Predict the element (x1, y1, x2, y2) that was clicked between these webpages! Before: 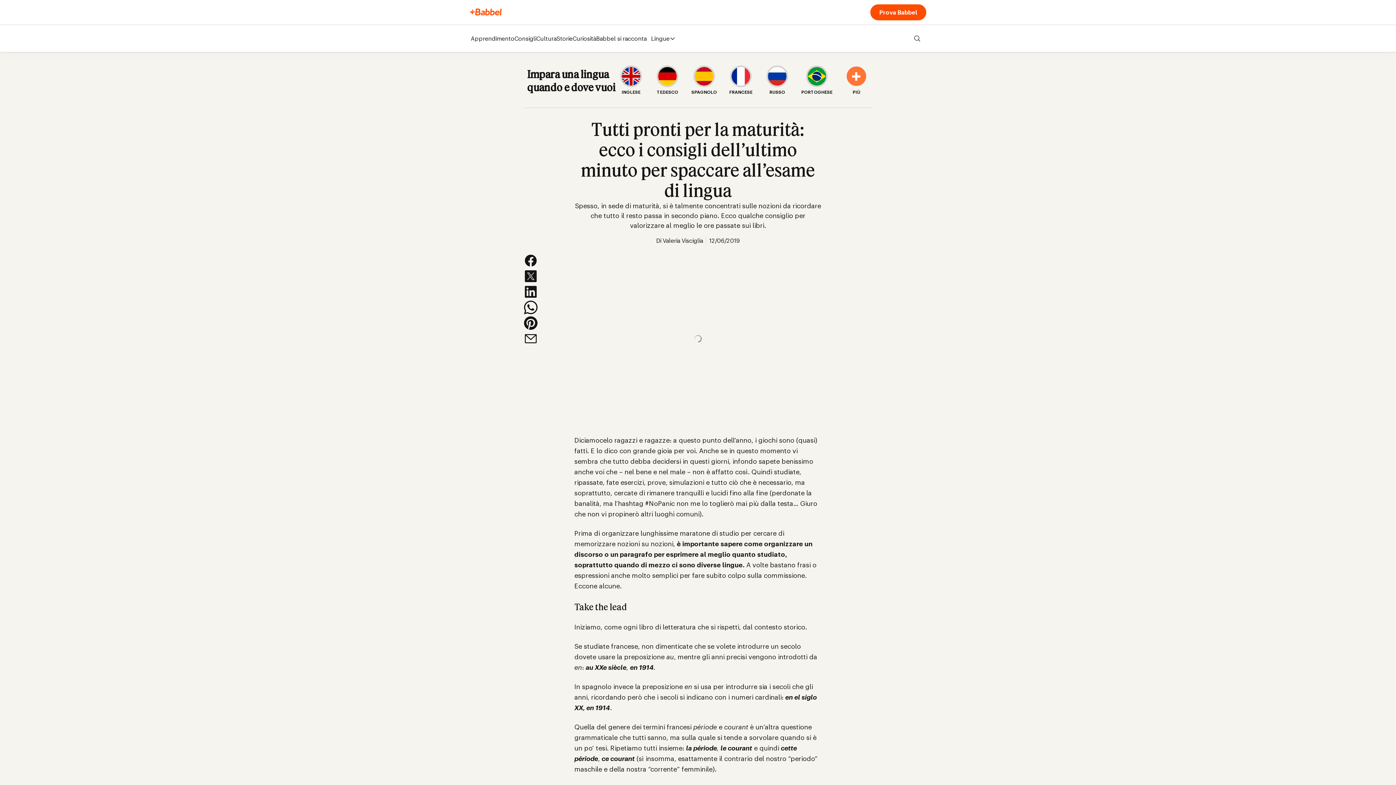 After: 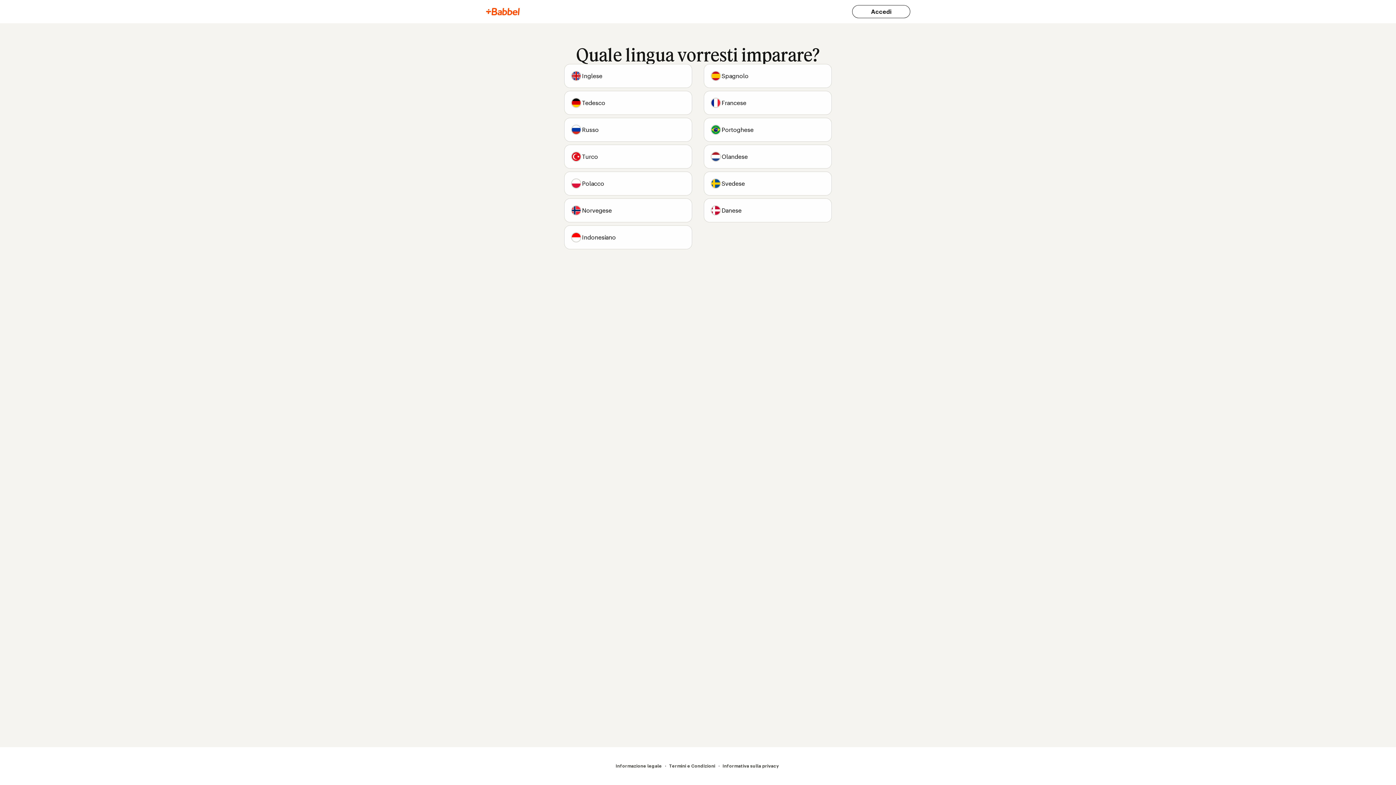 Action: label: FRANCESE bbox: (728, 64, 753, 96)